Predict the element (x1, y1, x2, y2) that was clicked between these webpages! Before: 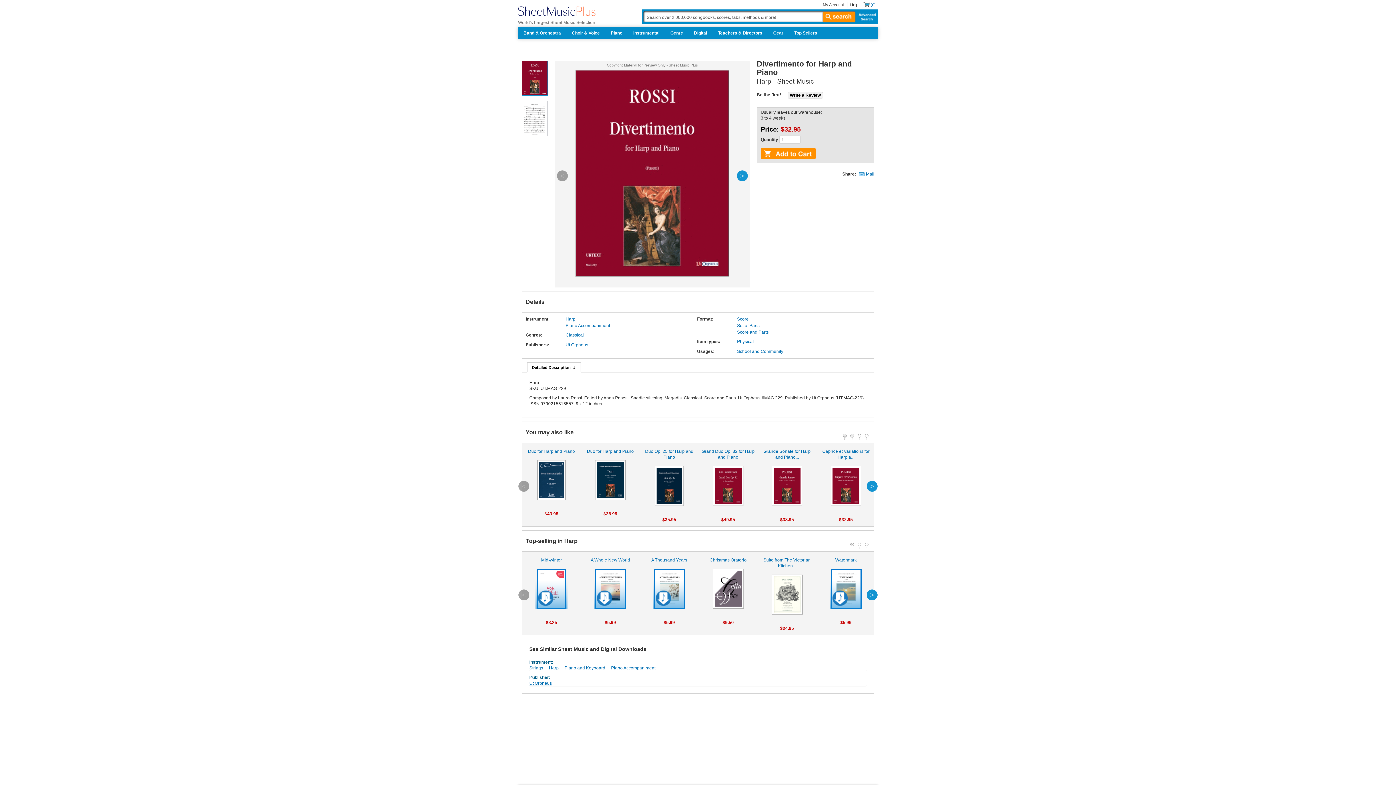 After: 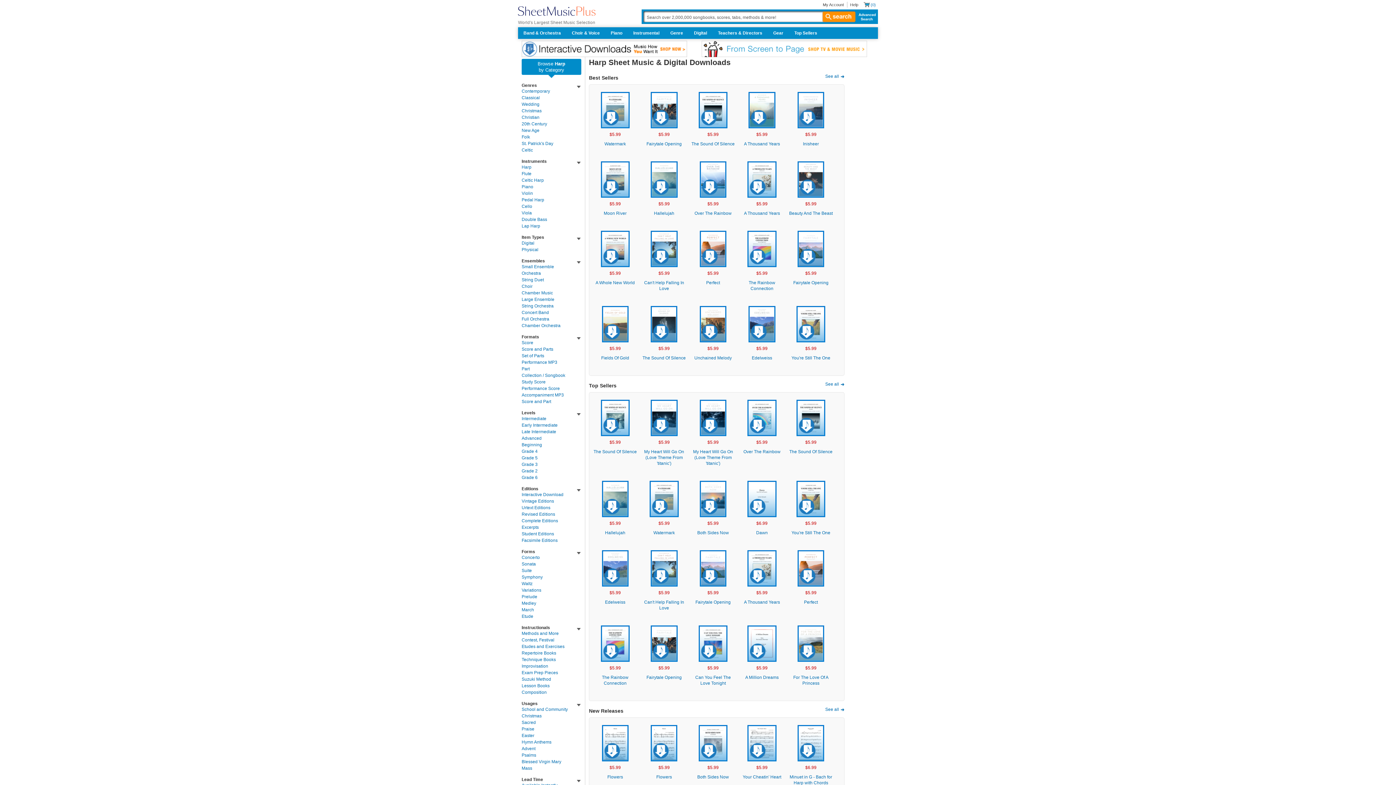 Action: label: Harp bbox: (565, 316, 610, 322)